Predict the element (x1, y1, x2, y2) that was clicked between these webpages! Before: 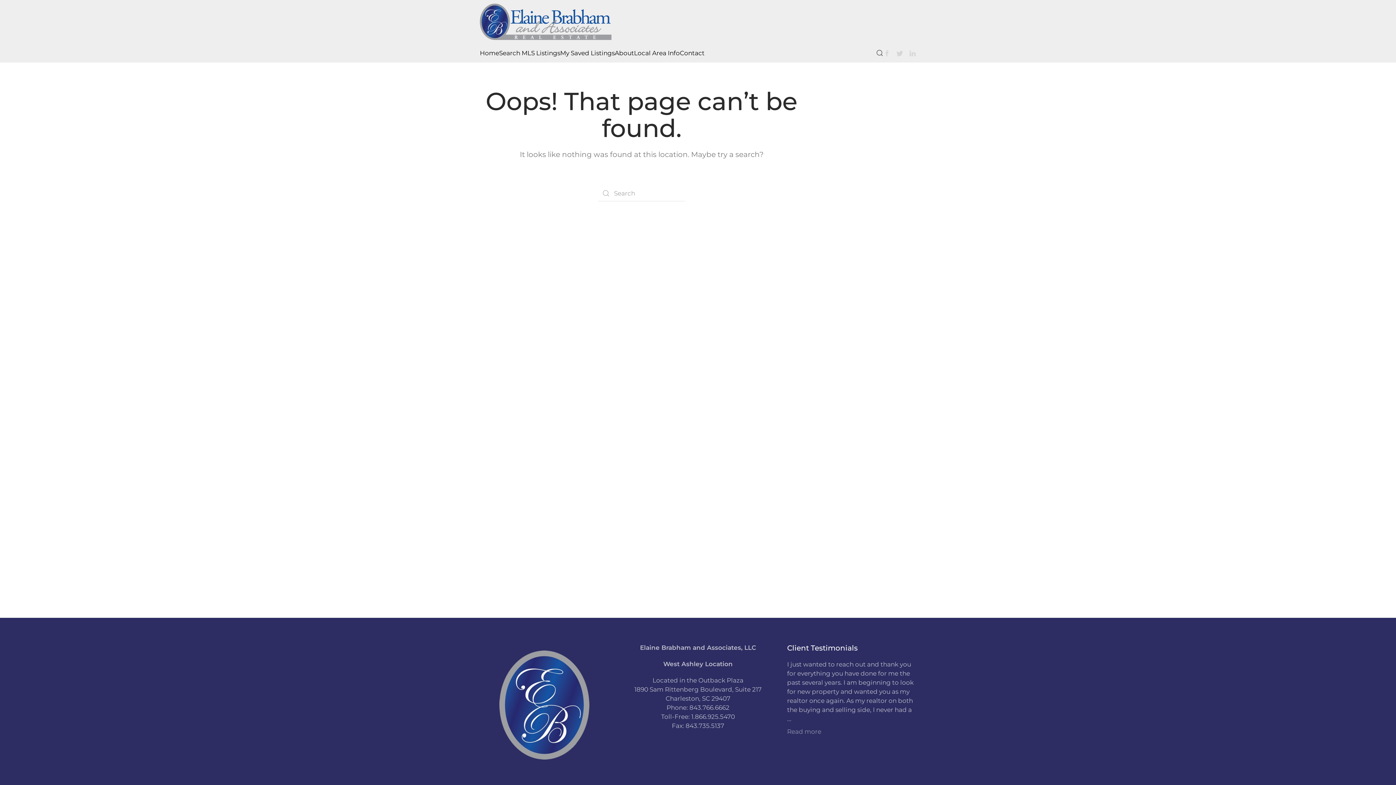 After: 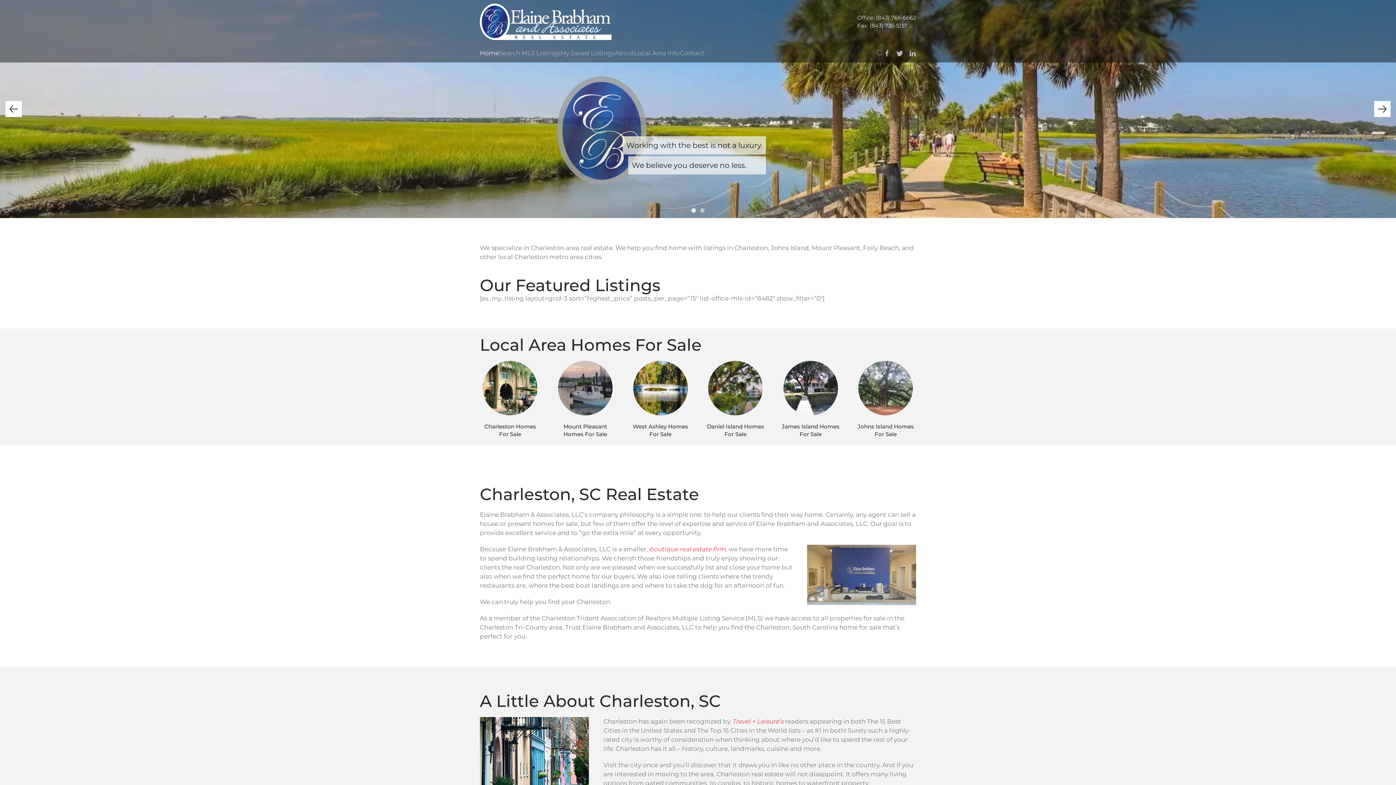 Action: label: Home bbox: (480, 44, 499, 62)